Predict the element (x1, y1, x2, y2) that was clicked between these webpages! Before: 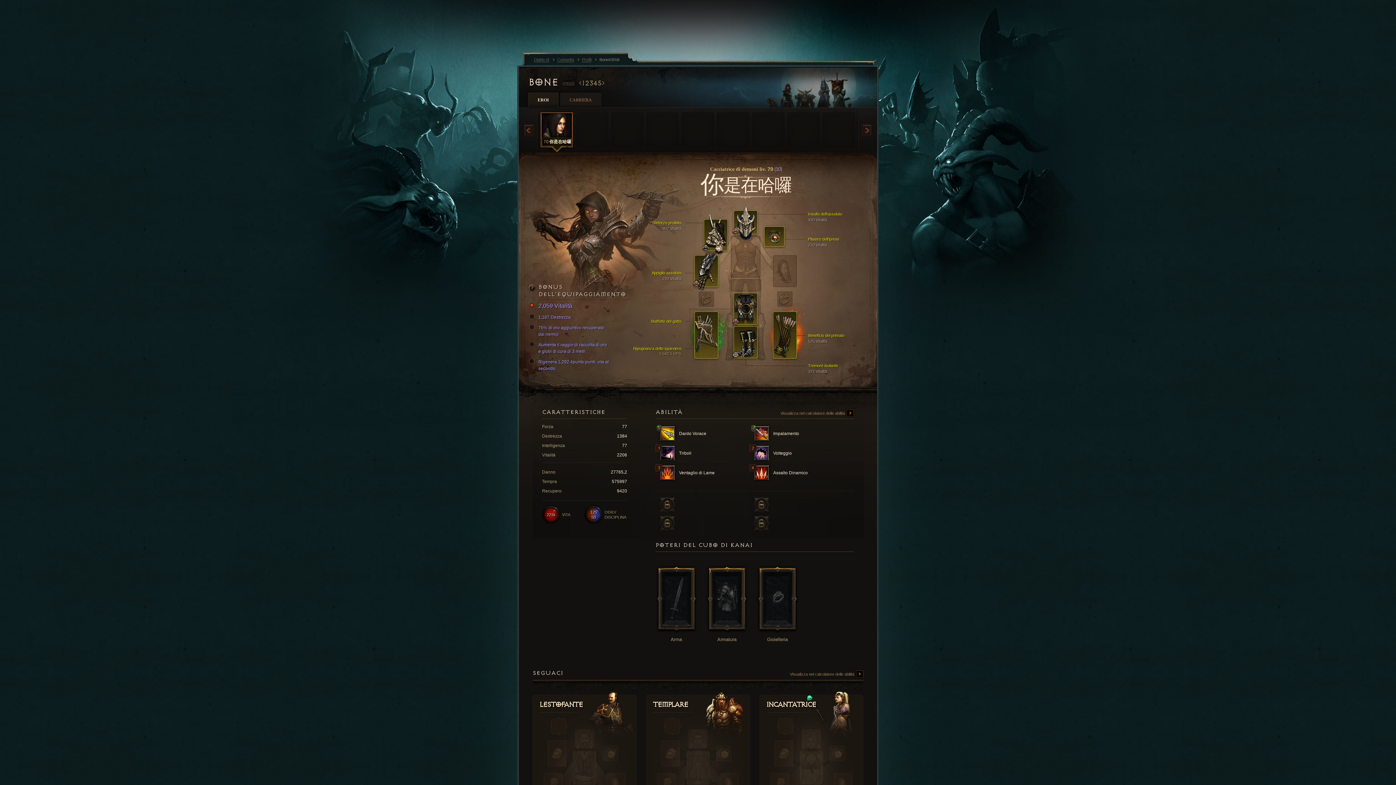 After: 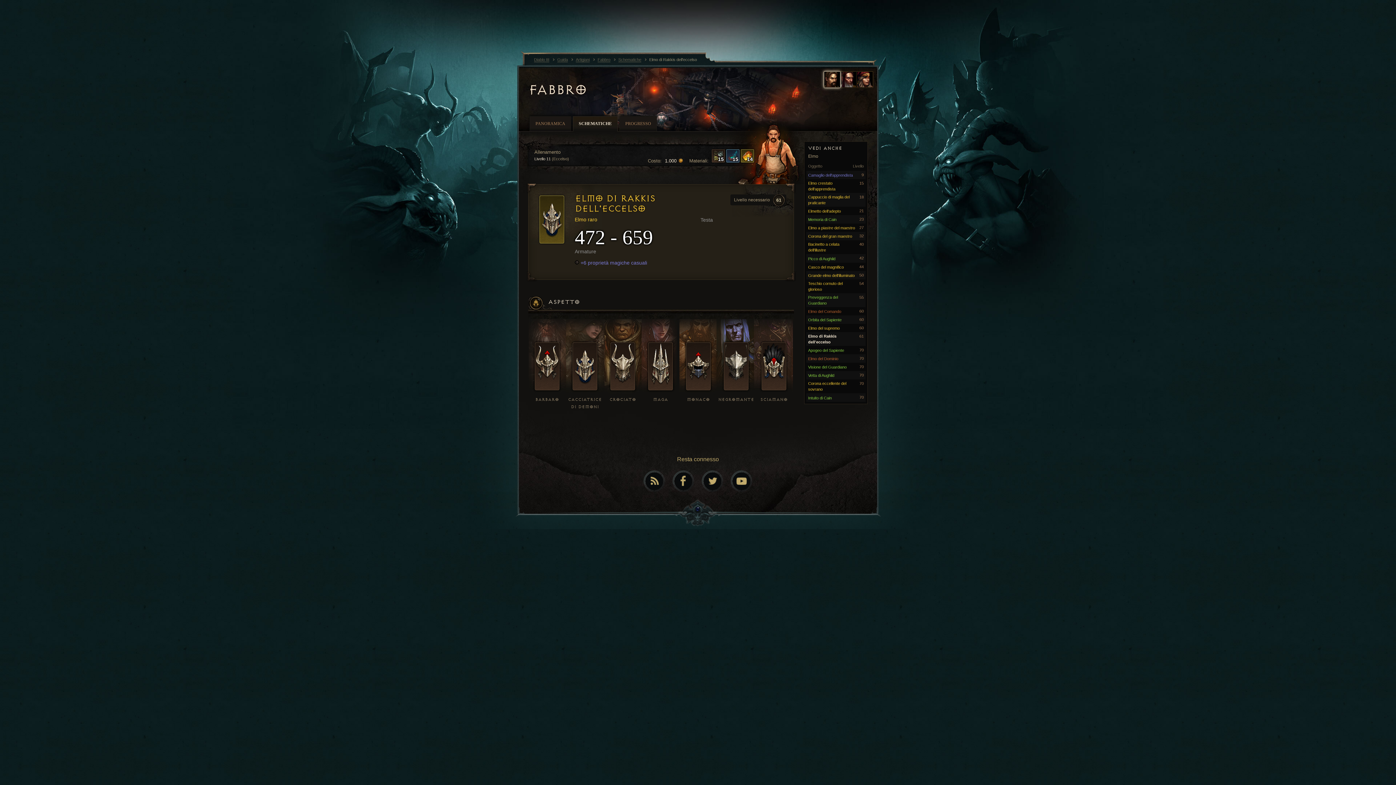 Action: bbox: (734, 210, 757, 234)